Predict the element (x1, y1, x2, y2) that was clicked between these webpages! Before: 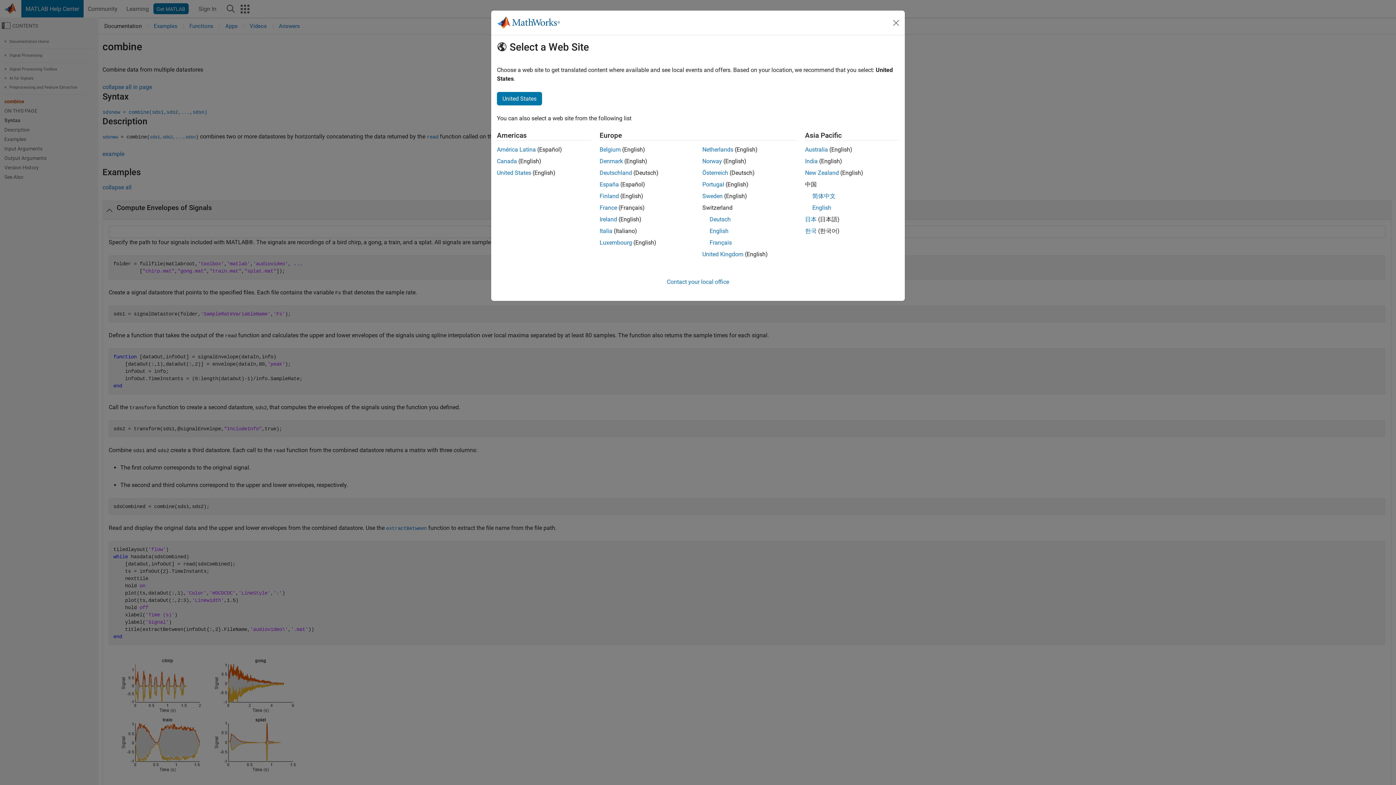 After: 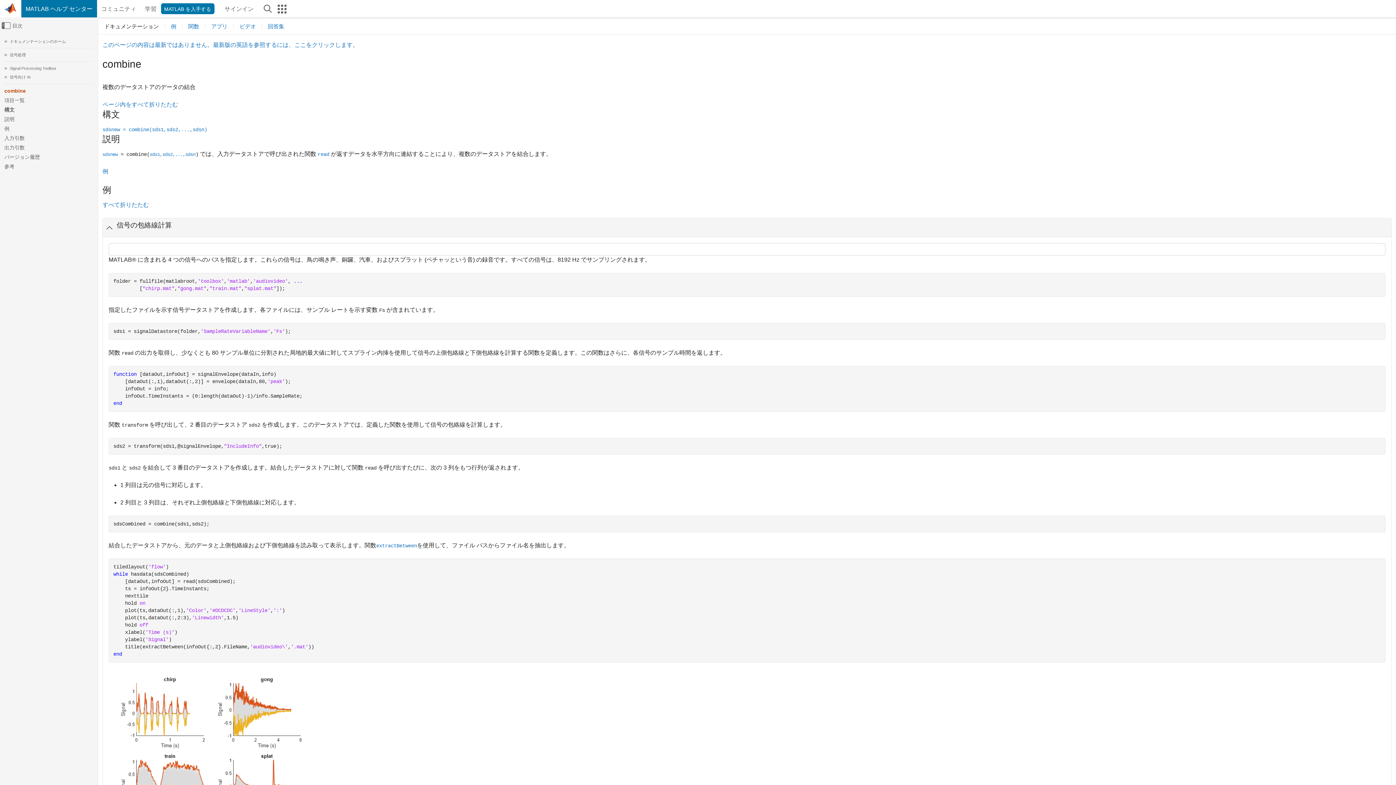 Action: bbox: (805, 216, 816, 222) label: 日本